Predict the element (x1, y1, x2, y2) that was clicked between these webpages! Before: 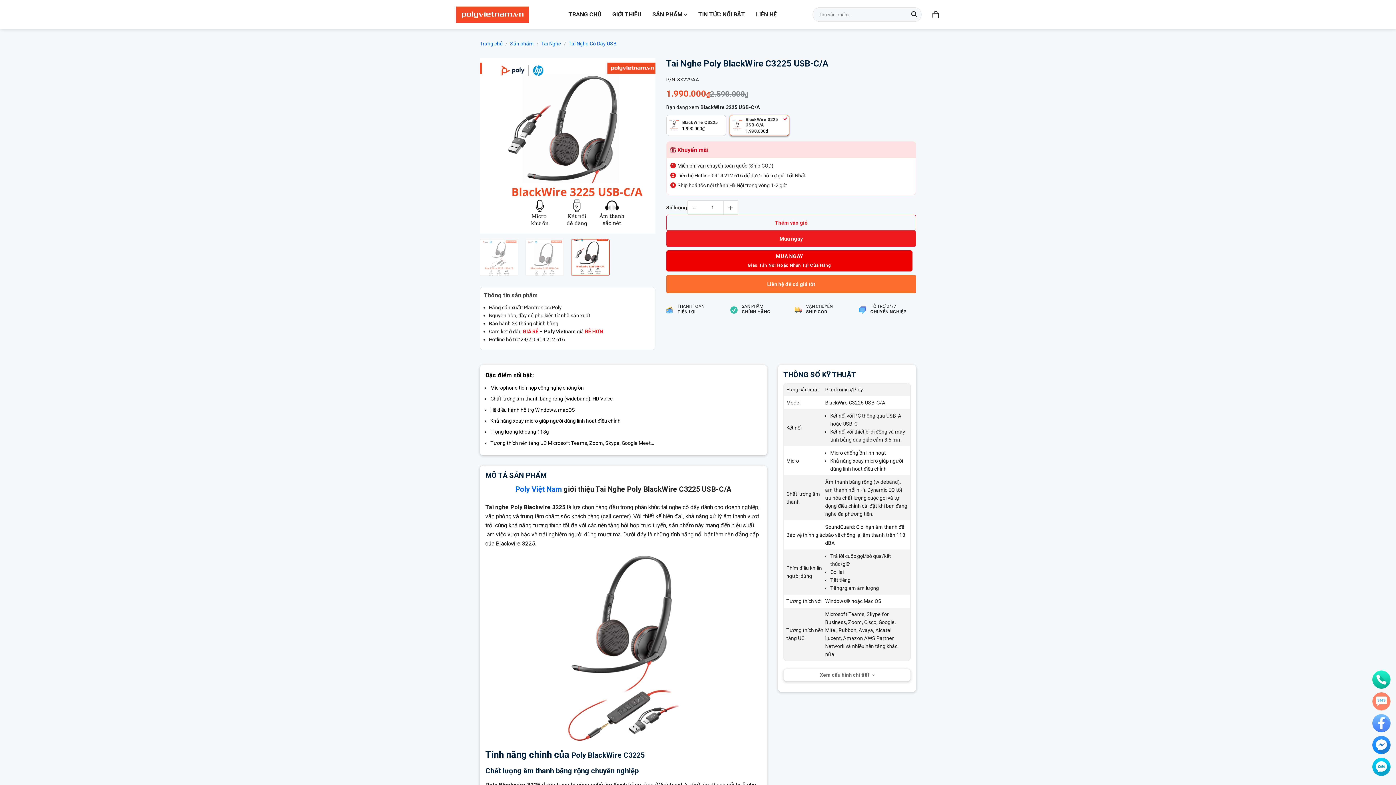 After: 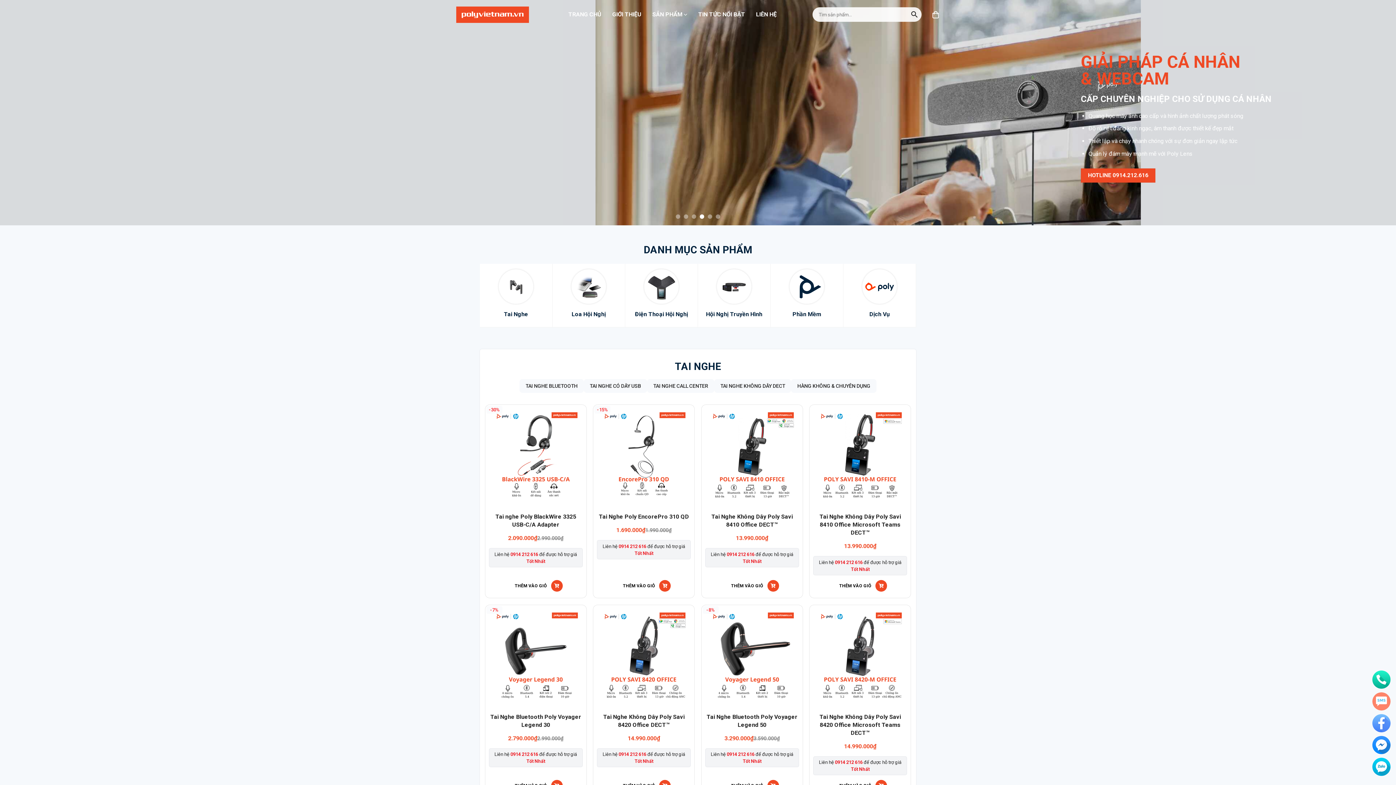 Action: label: Trang chủ bbox: (480, 40, 502, 46)